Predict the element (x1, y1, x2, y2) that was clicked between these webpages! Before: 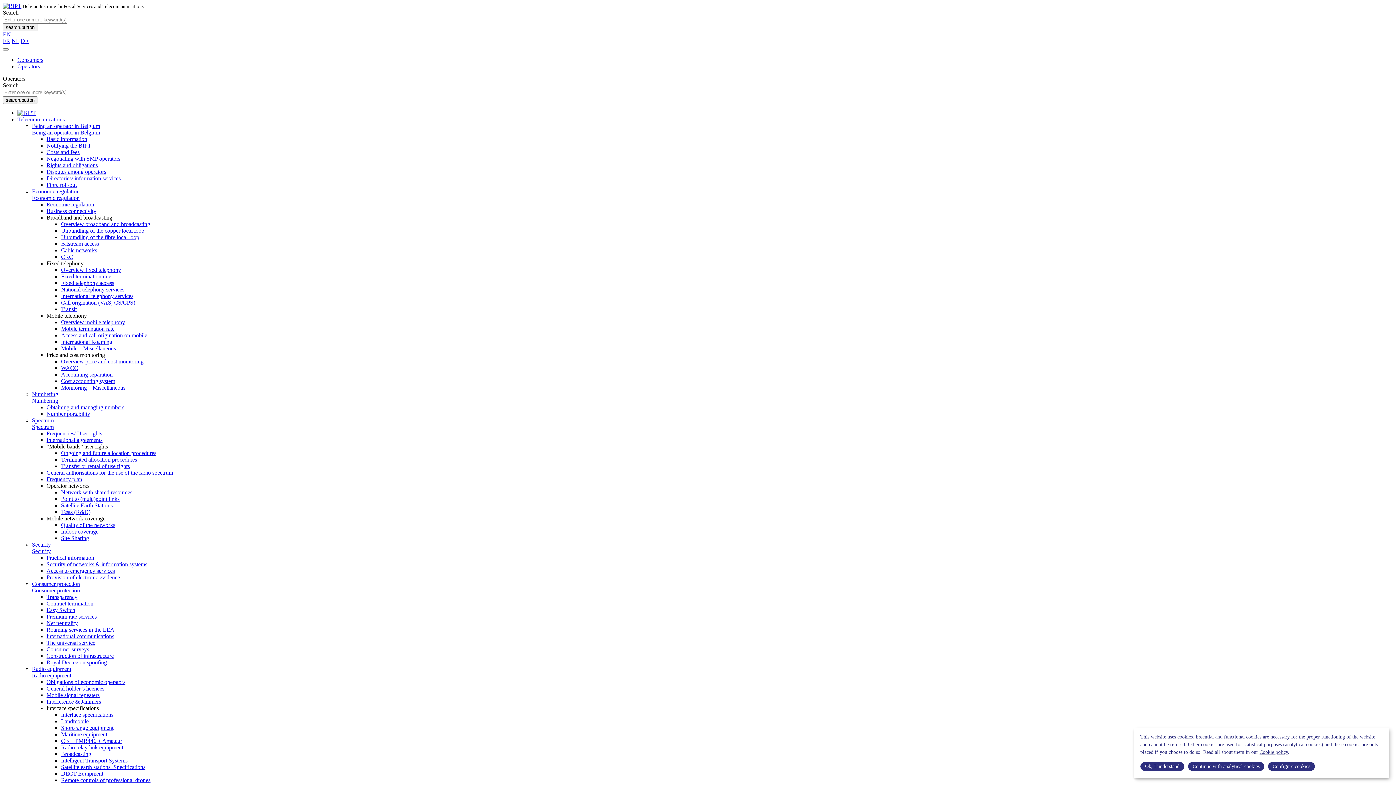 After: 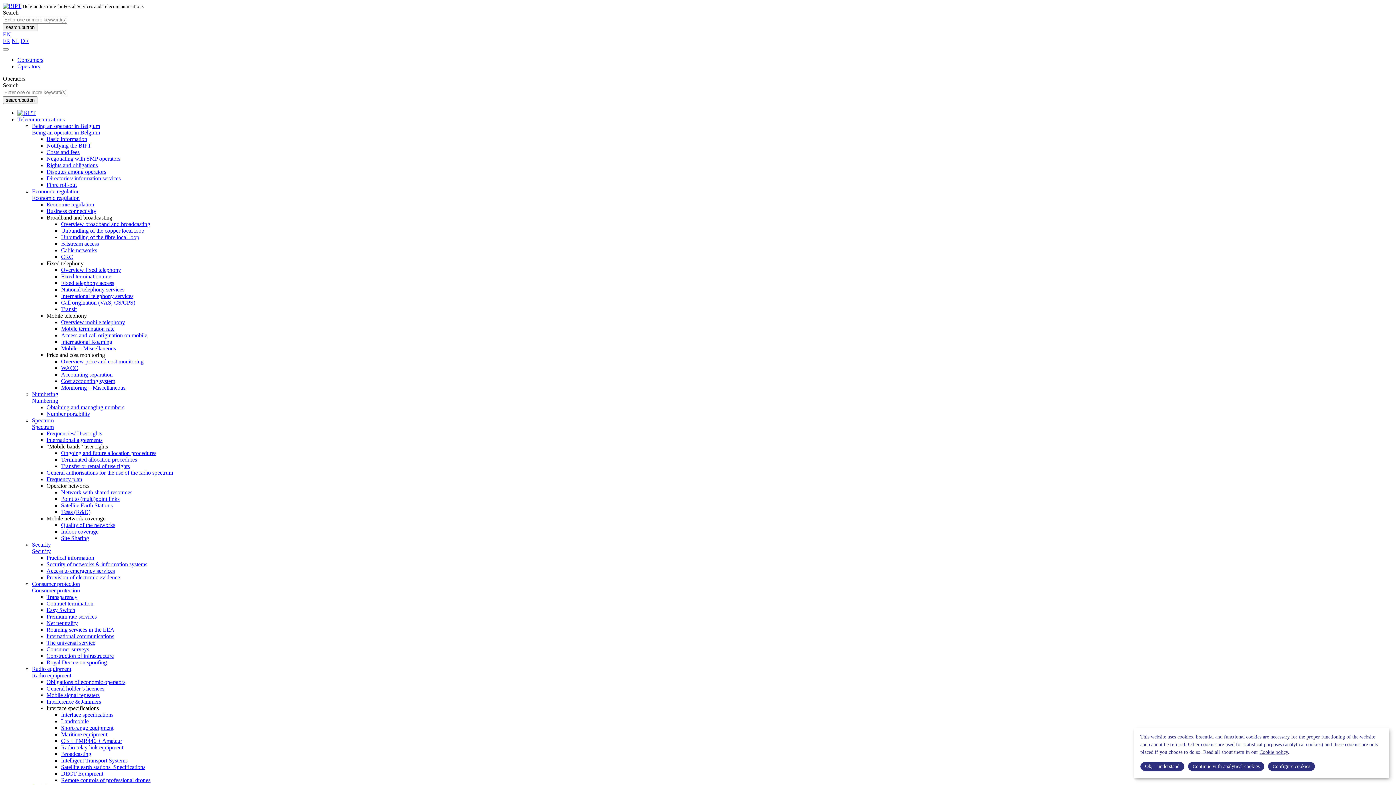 Action: label: Being an operator in Belgium bbox: (32, 122, 100, 129)